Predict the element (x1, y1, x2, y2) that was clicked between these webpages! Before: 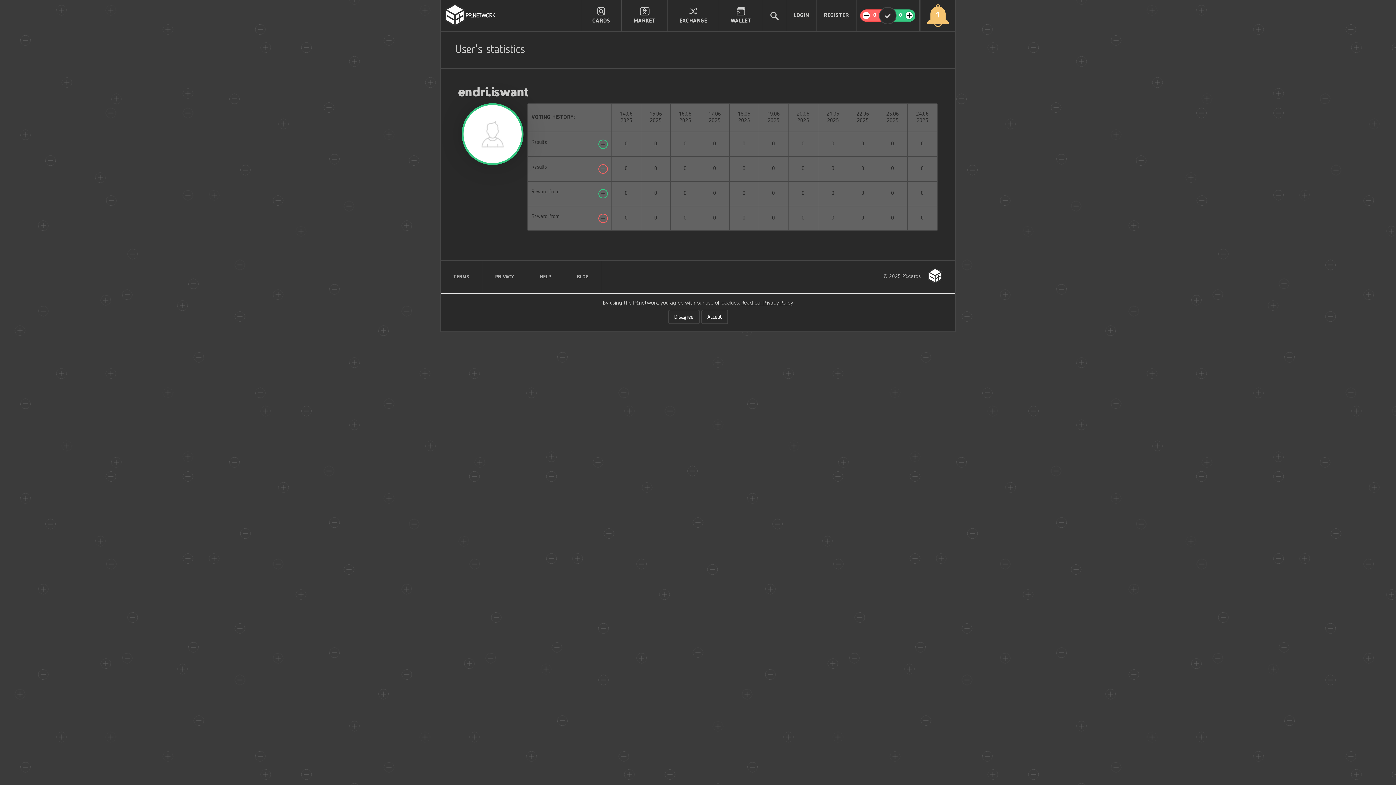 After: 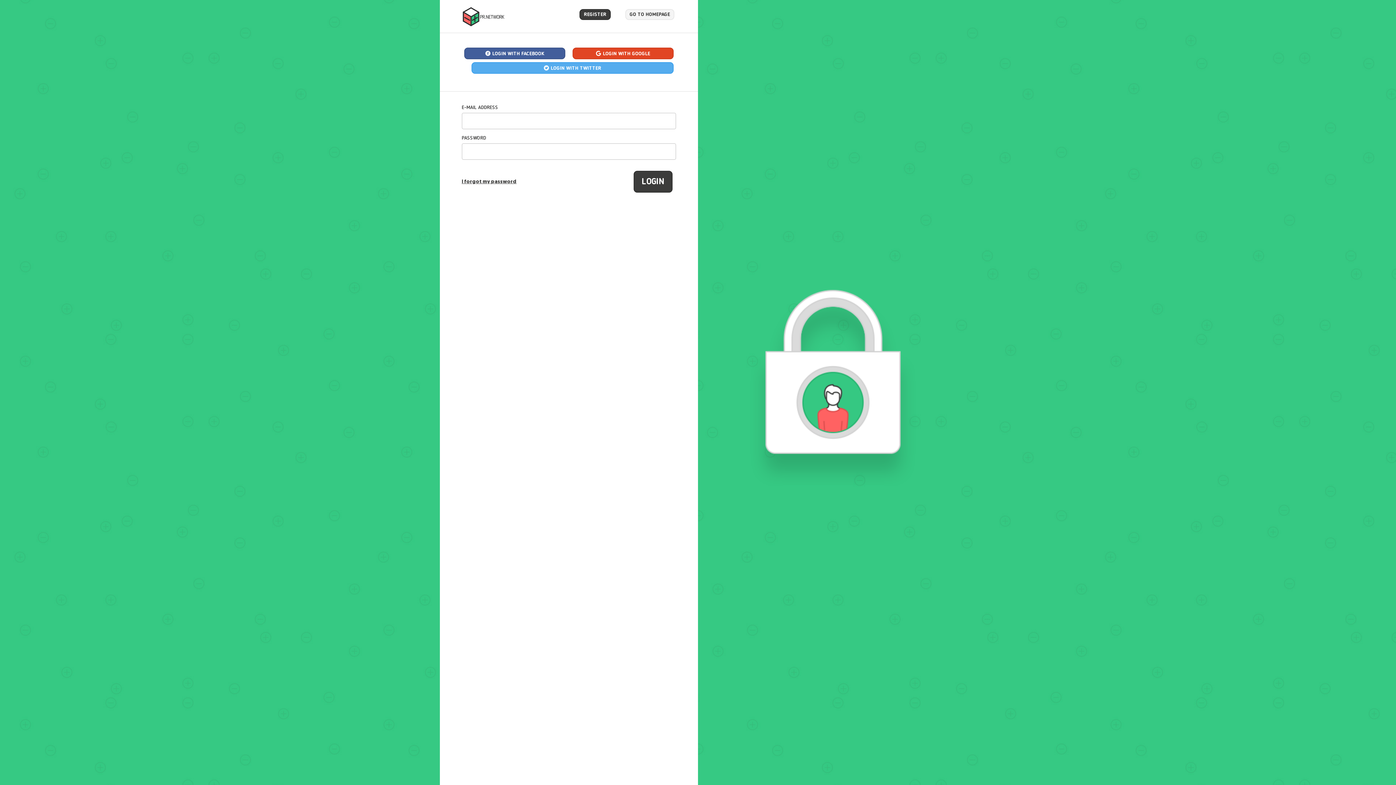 Action: bbox: (786, 0, 816, 31) label: LOGIN